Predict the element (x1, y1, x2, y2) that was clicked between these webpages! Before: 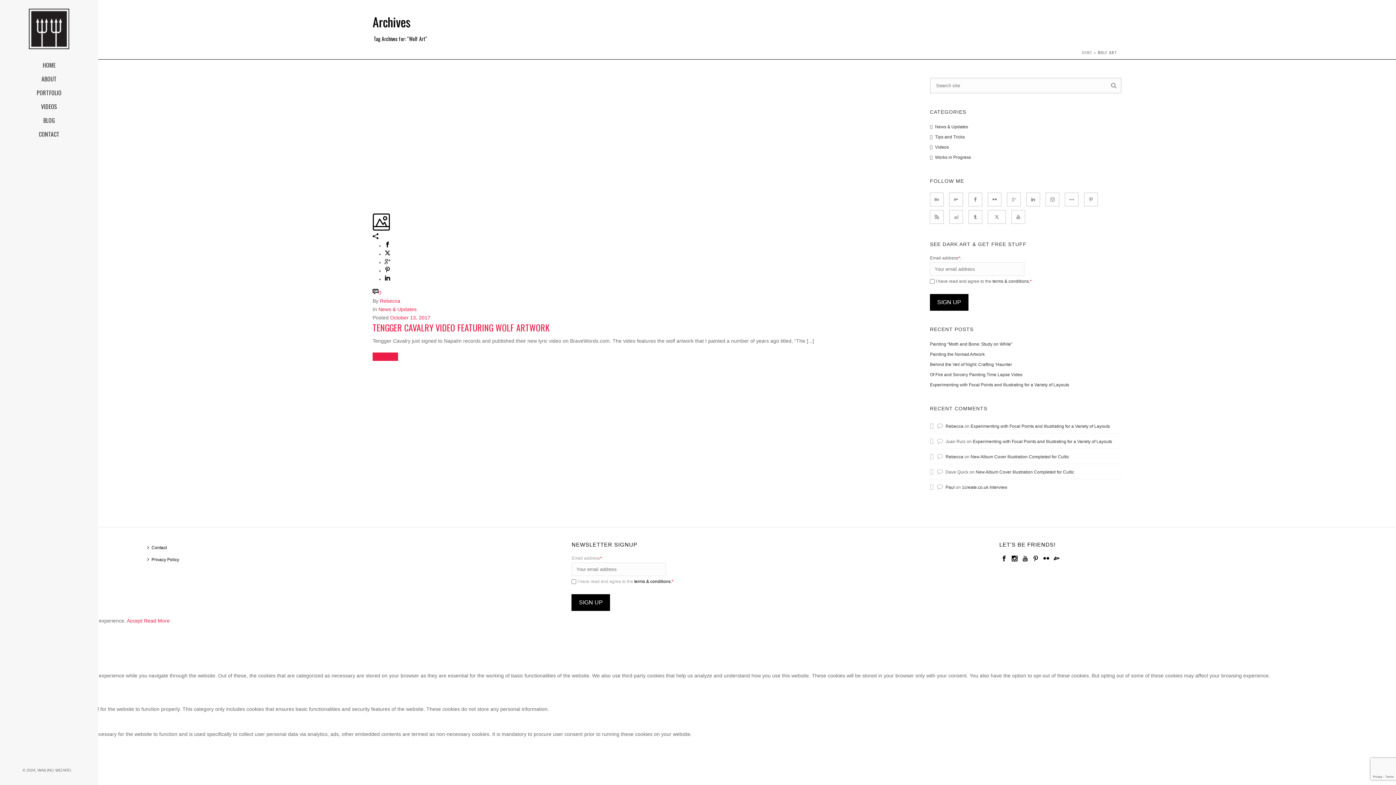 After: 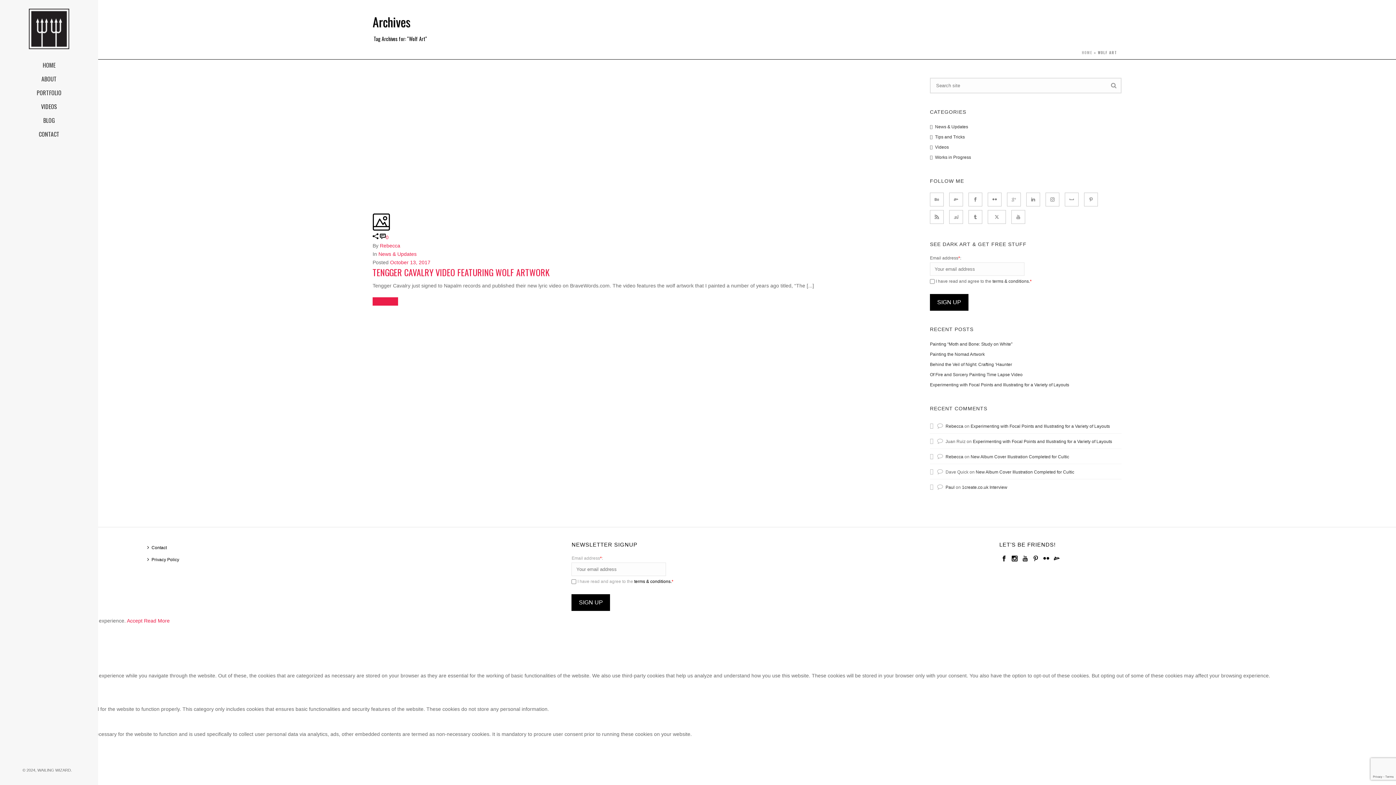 Action: bbox: (1022, 555, 1028, 561)